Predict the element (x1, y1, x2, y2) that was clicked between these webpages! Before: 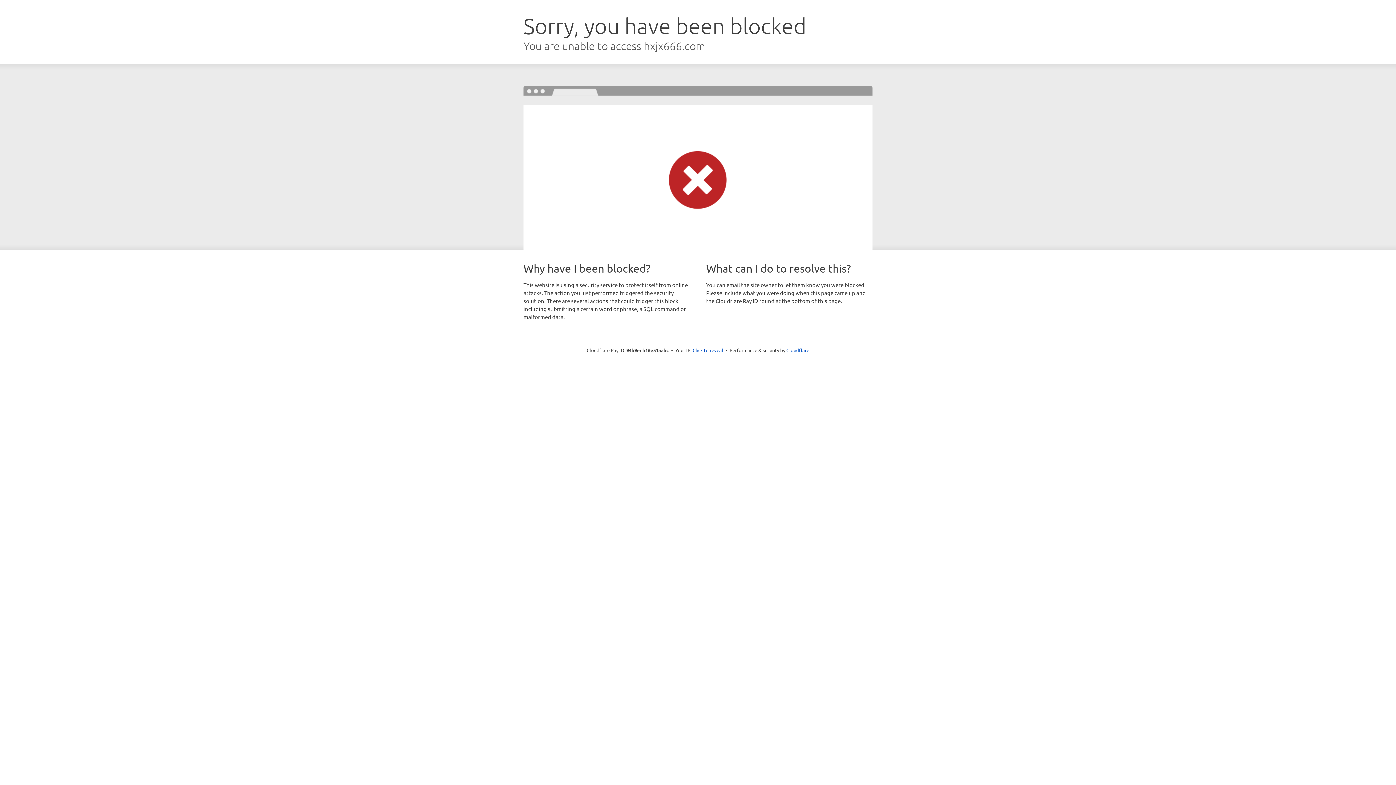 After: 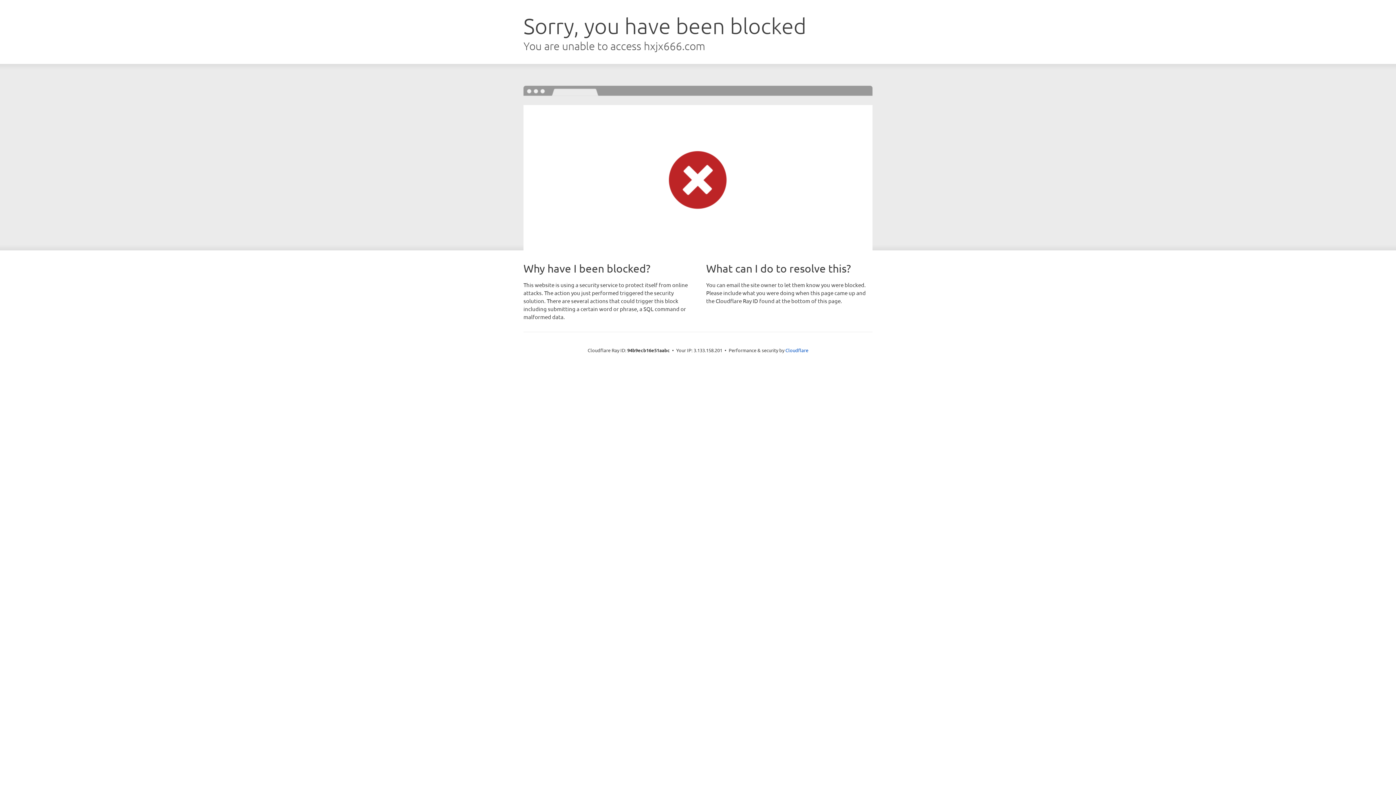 Action: label: Click to reveal bbox: (692, 346, 723, 353)